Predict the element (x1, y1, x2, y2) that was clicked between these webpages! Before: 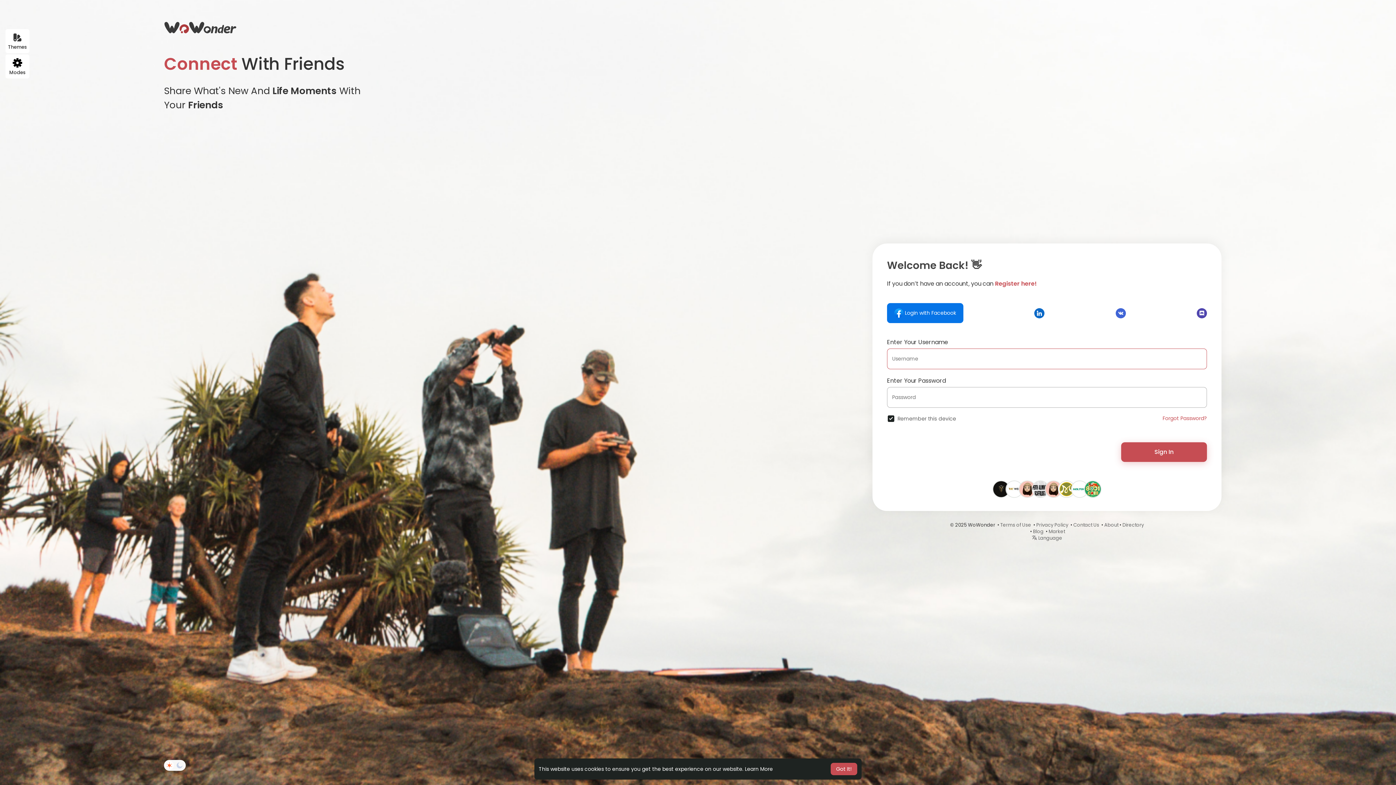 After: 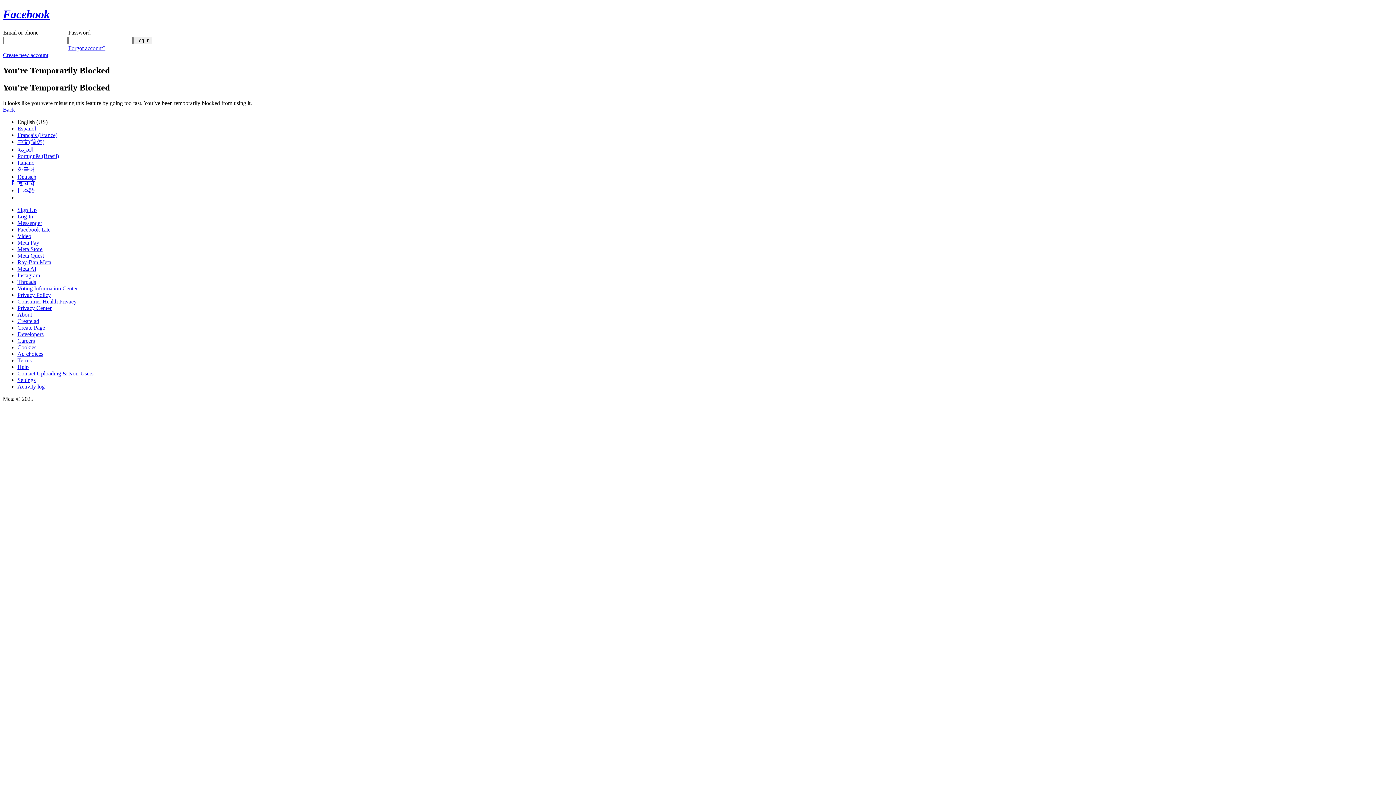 Action: bbox: (887, 303, 963, 323) label:  Login with Facebook